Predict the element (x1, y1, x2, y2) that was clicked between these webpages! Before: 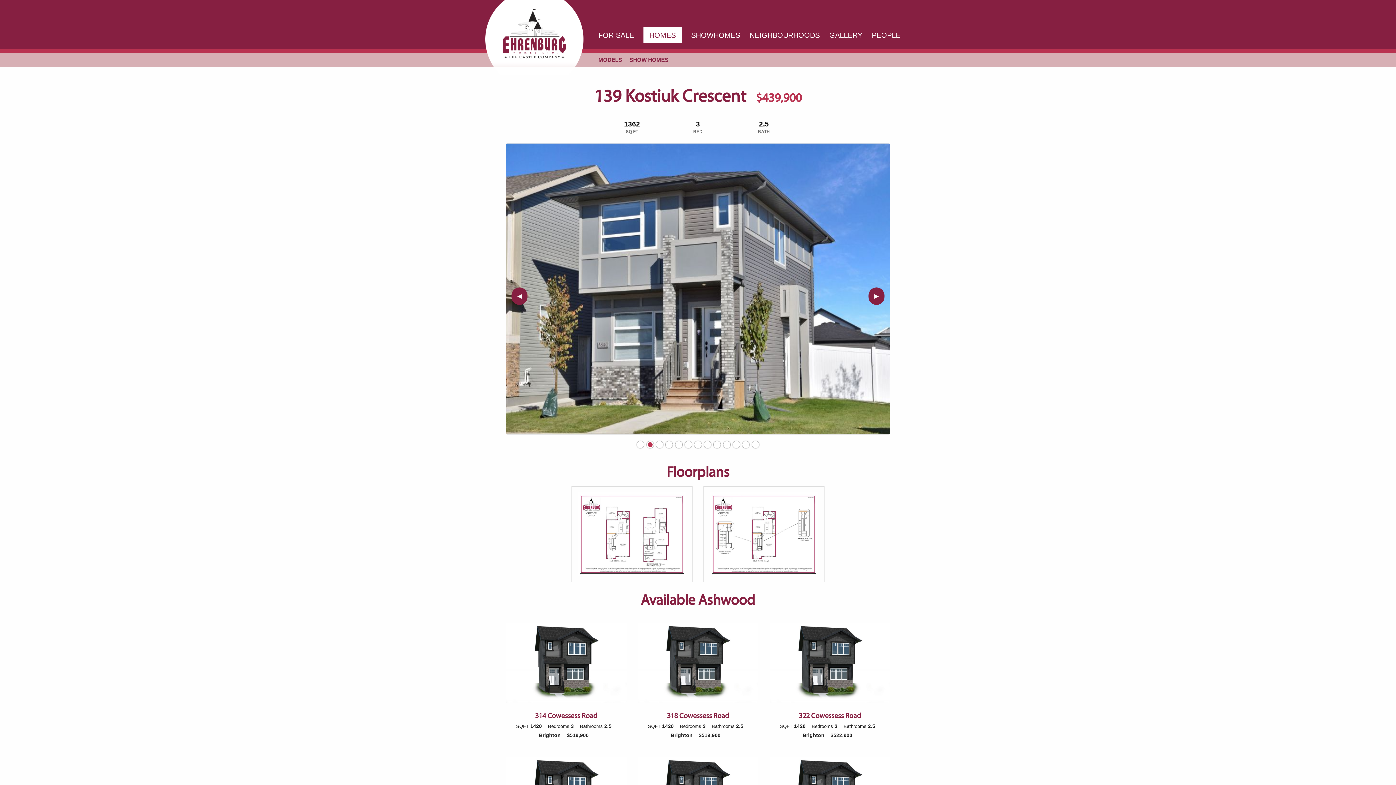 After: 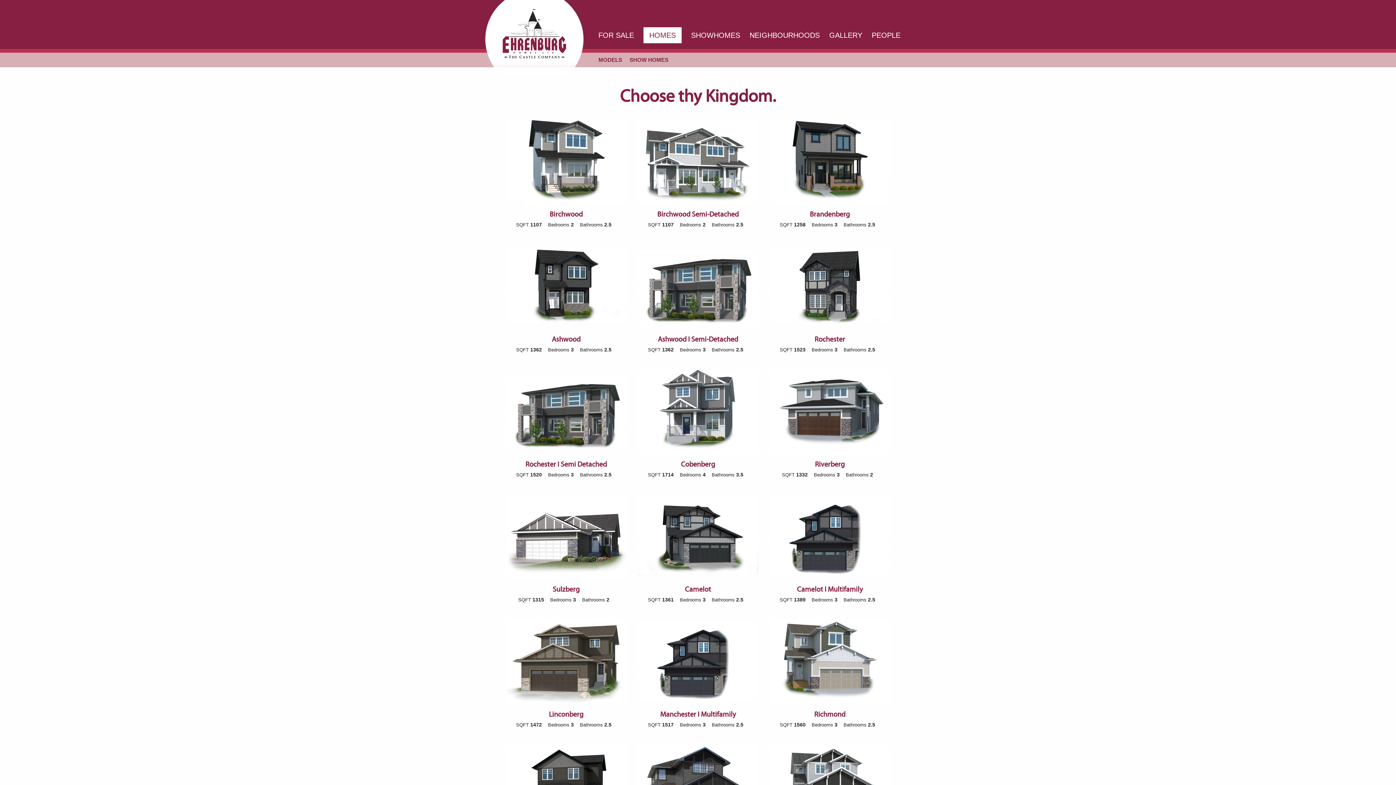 Action: bbox: (643, 27, 681, 43) label: HOMES